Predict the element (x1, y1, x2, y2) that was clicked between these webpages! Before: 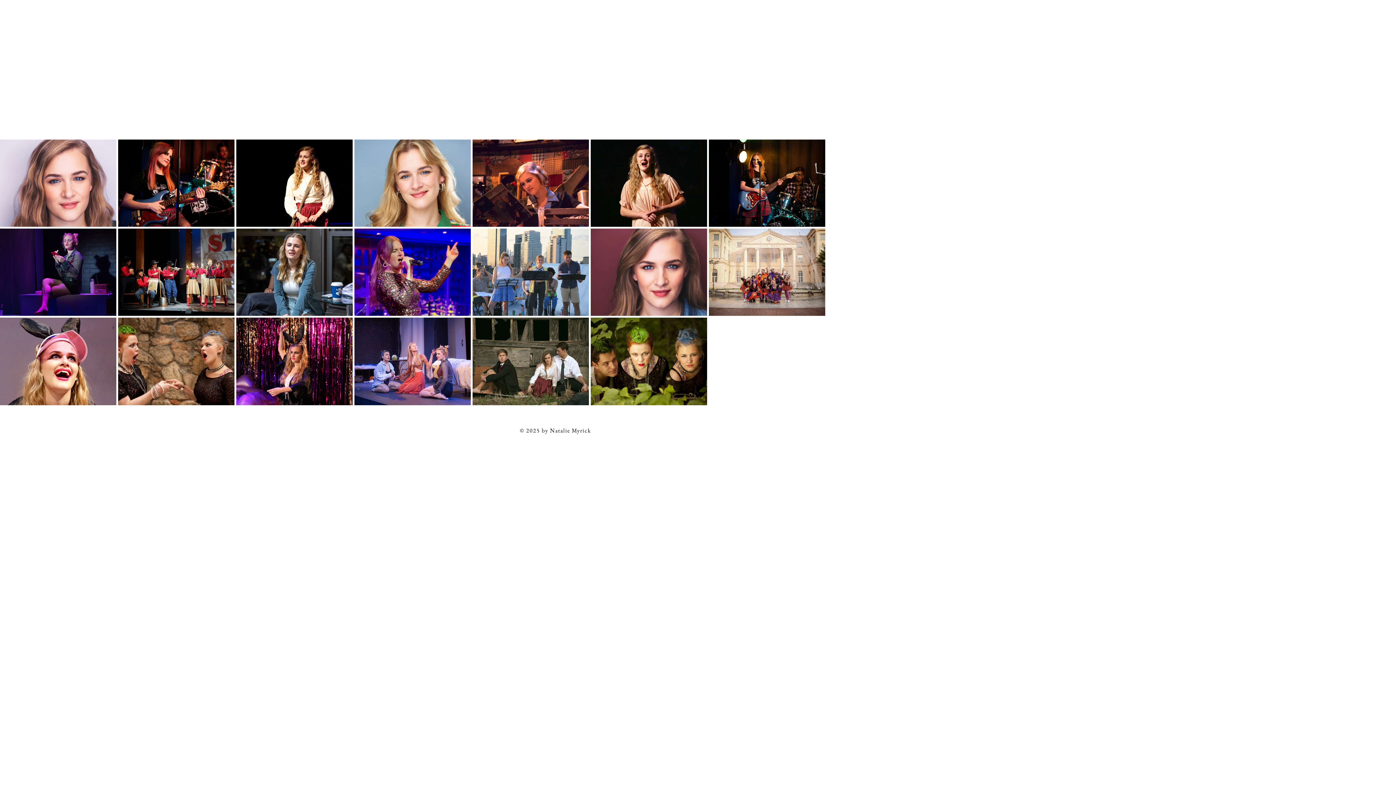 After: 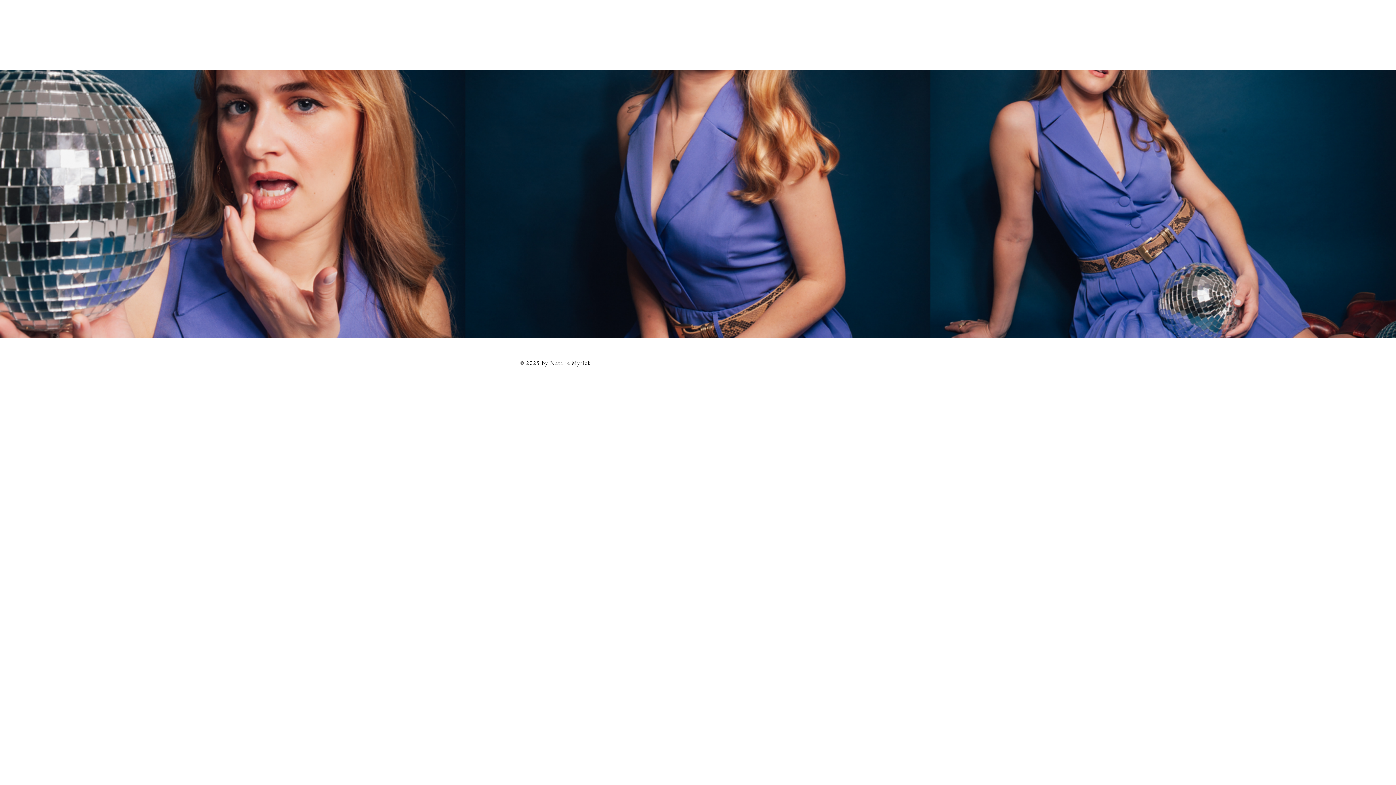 Action: label: NATALIE MYRICK bbox: (533, 8, 628, 62)